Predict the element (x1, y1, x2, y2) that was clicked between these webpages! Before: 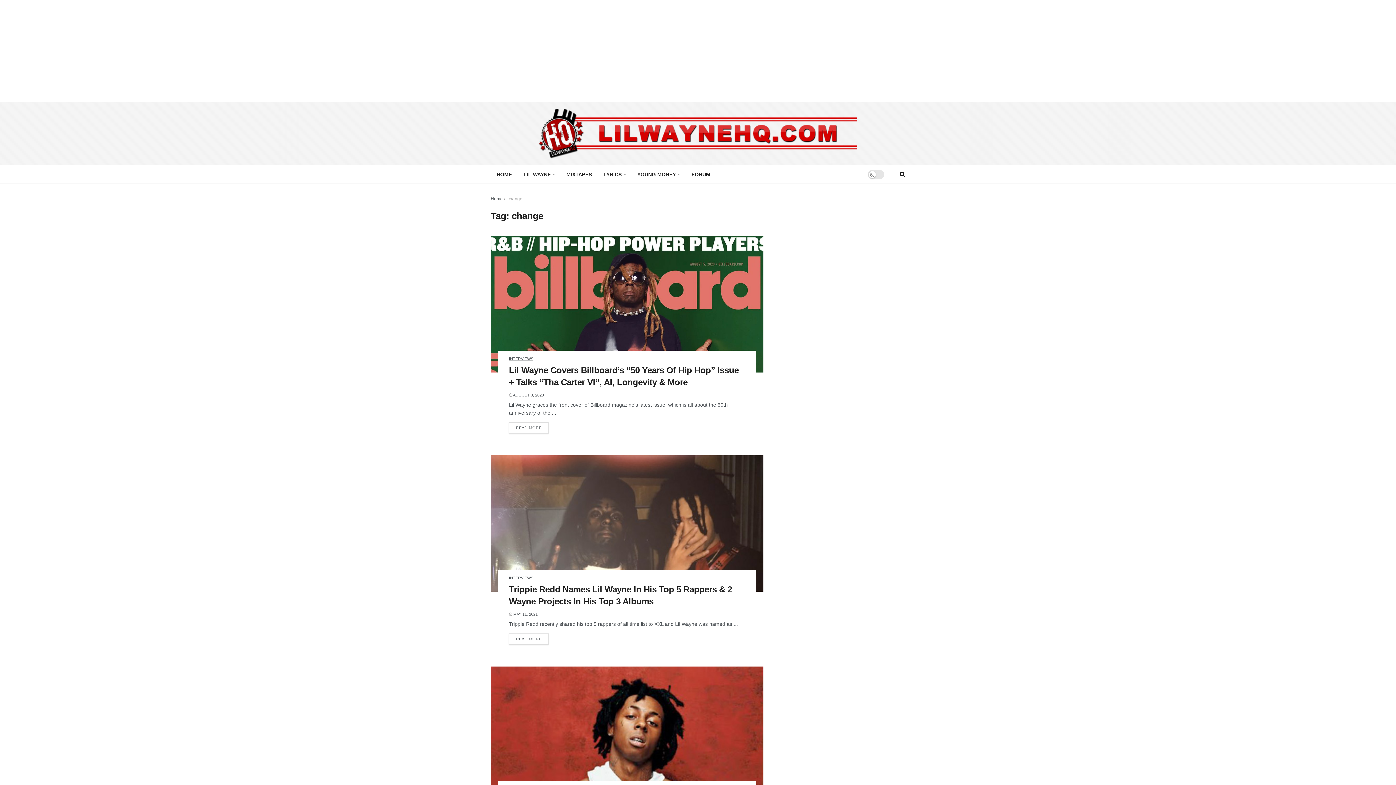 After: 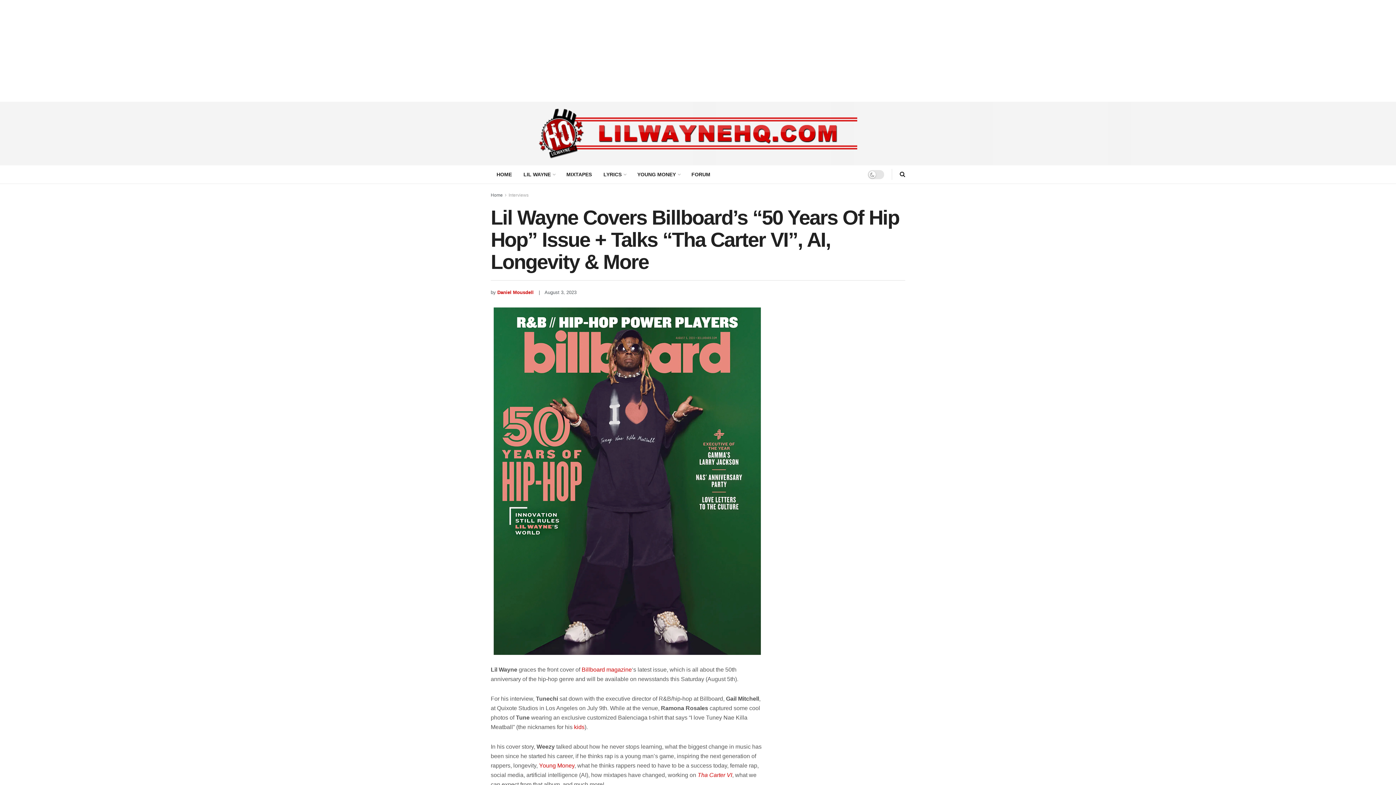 Action: bbox: (509, 393, 544, 397) label:  AUGUST 3, 2023